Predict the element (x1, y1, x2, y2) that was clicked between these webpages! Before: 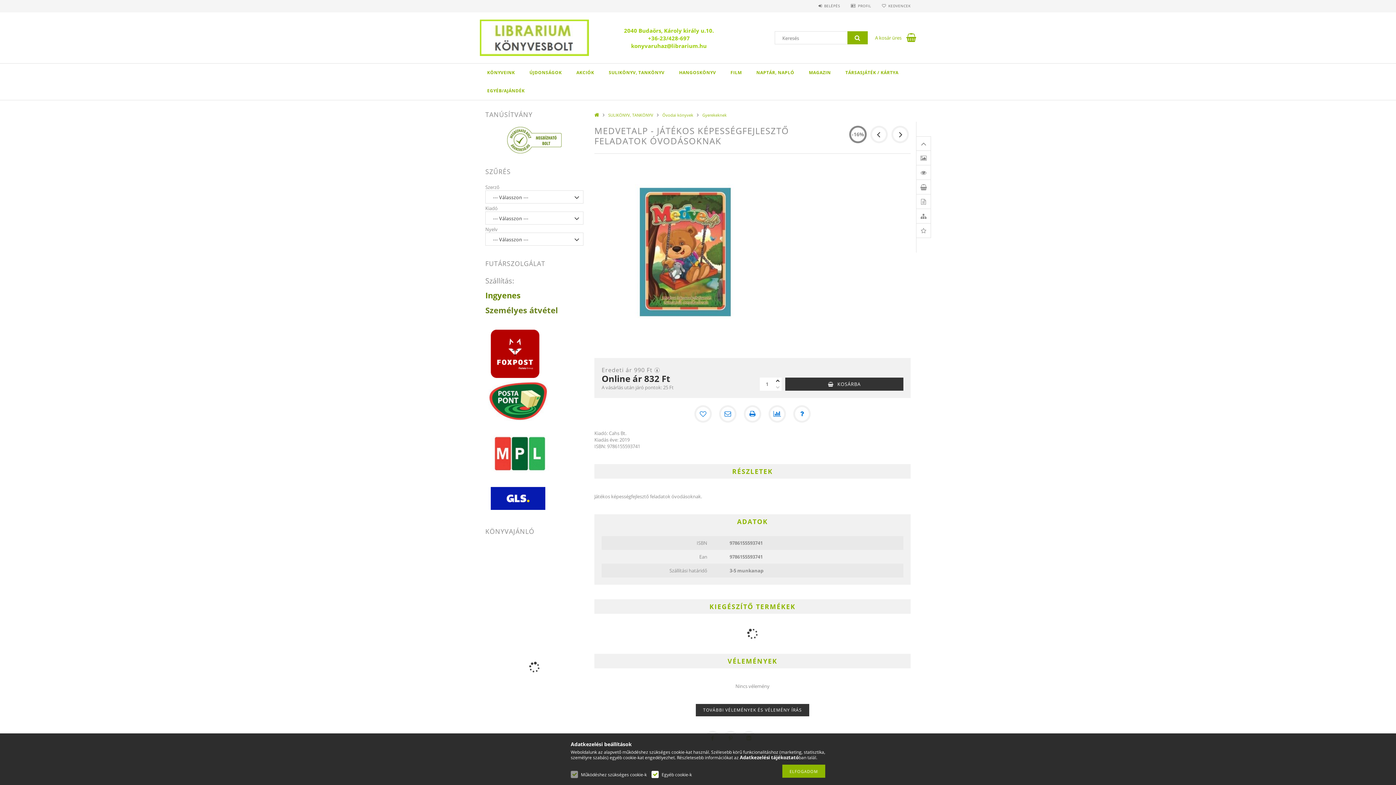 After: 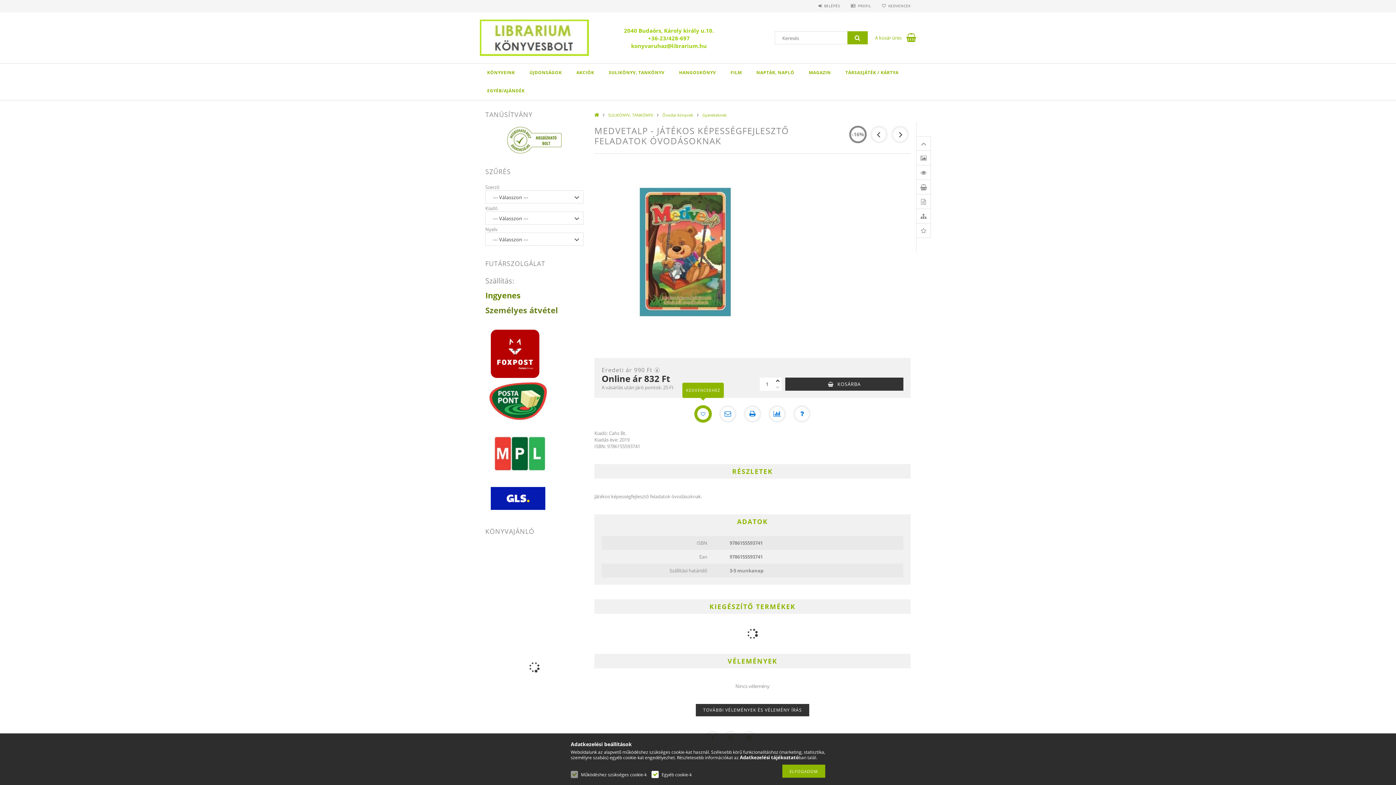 Action: bbox: (694, 405, 712, 422) label: Kedvencekhez